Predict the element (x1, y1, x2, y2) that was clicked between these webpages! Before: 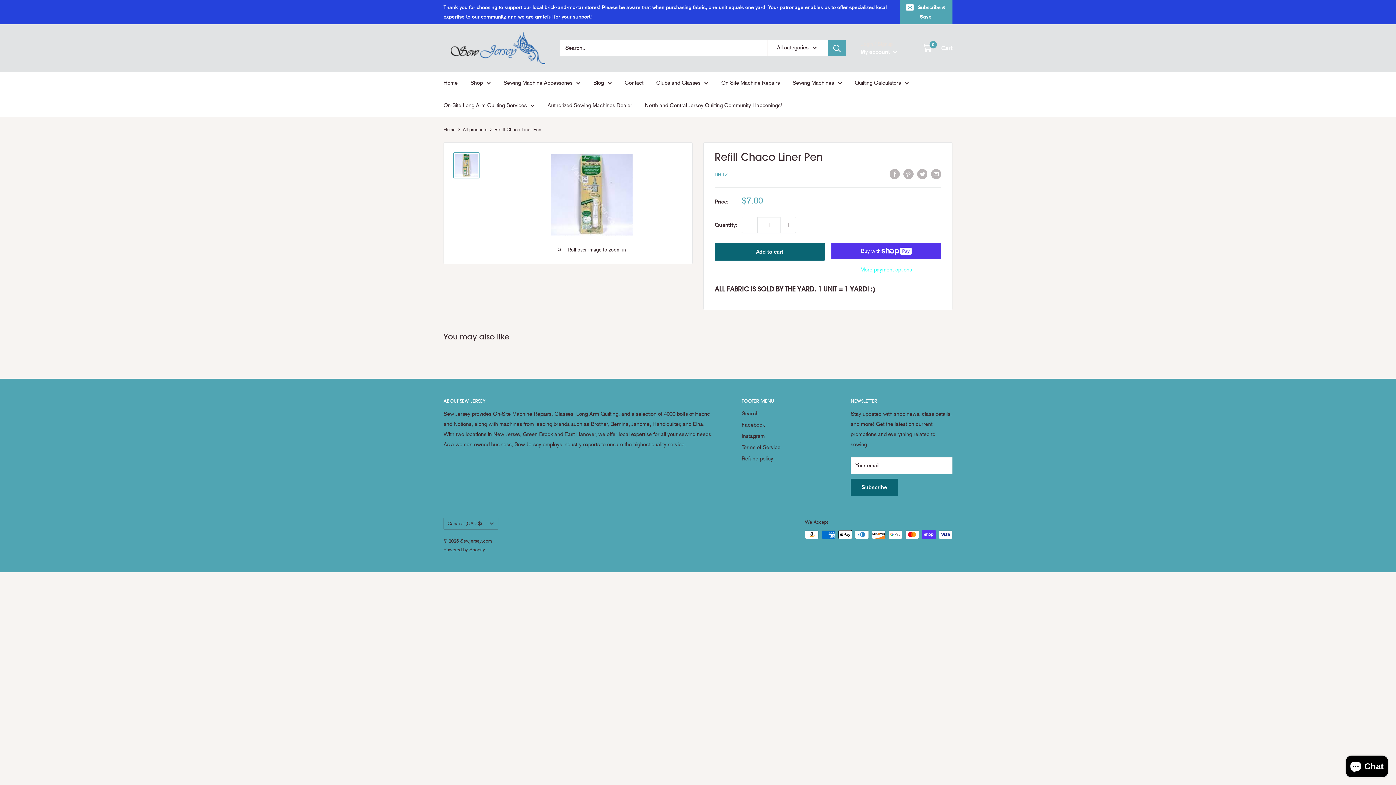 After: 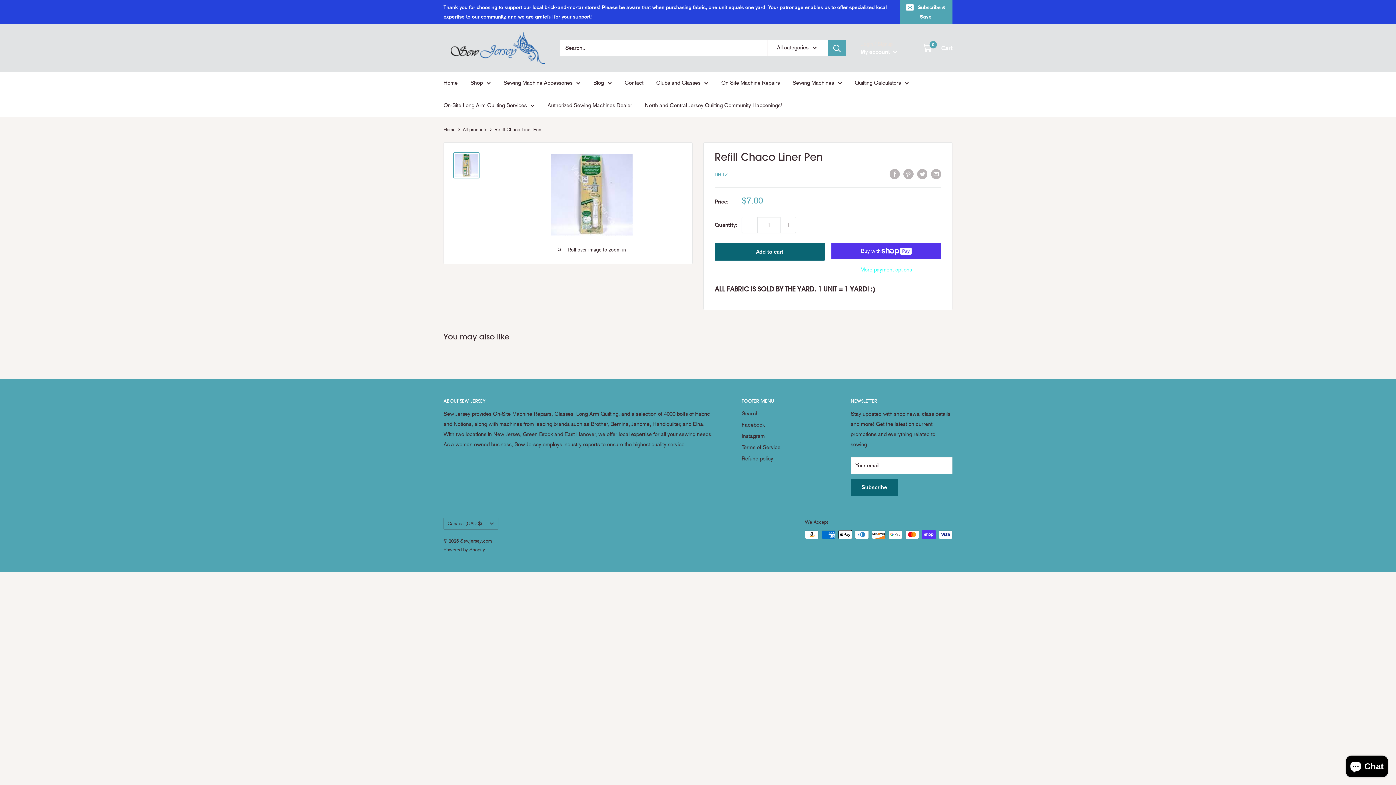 Action: bbox: (742, 217, 757, 232) label: Decrease quantity by 1